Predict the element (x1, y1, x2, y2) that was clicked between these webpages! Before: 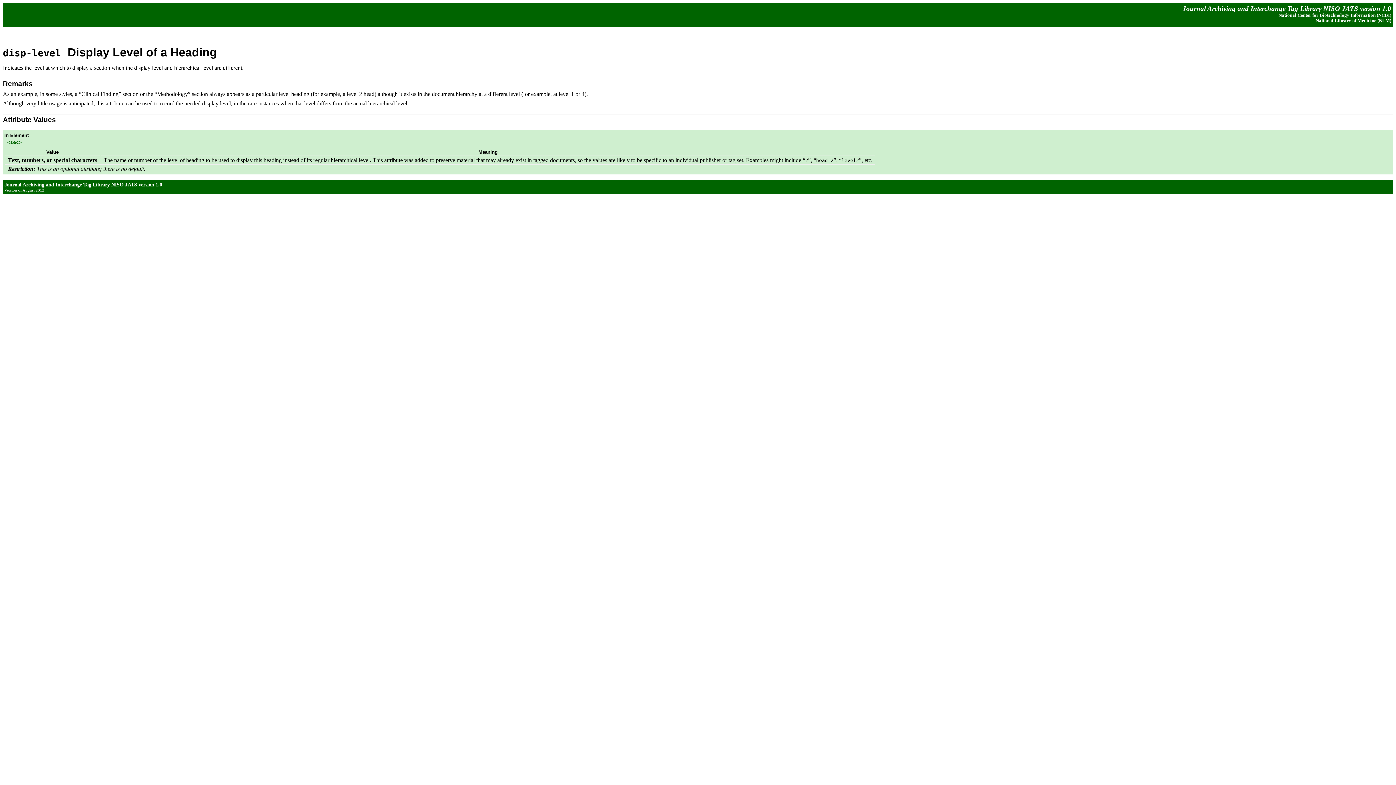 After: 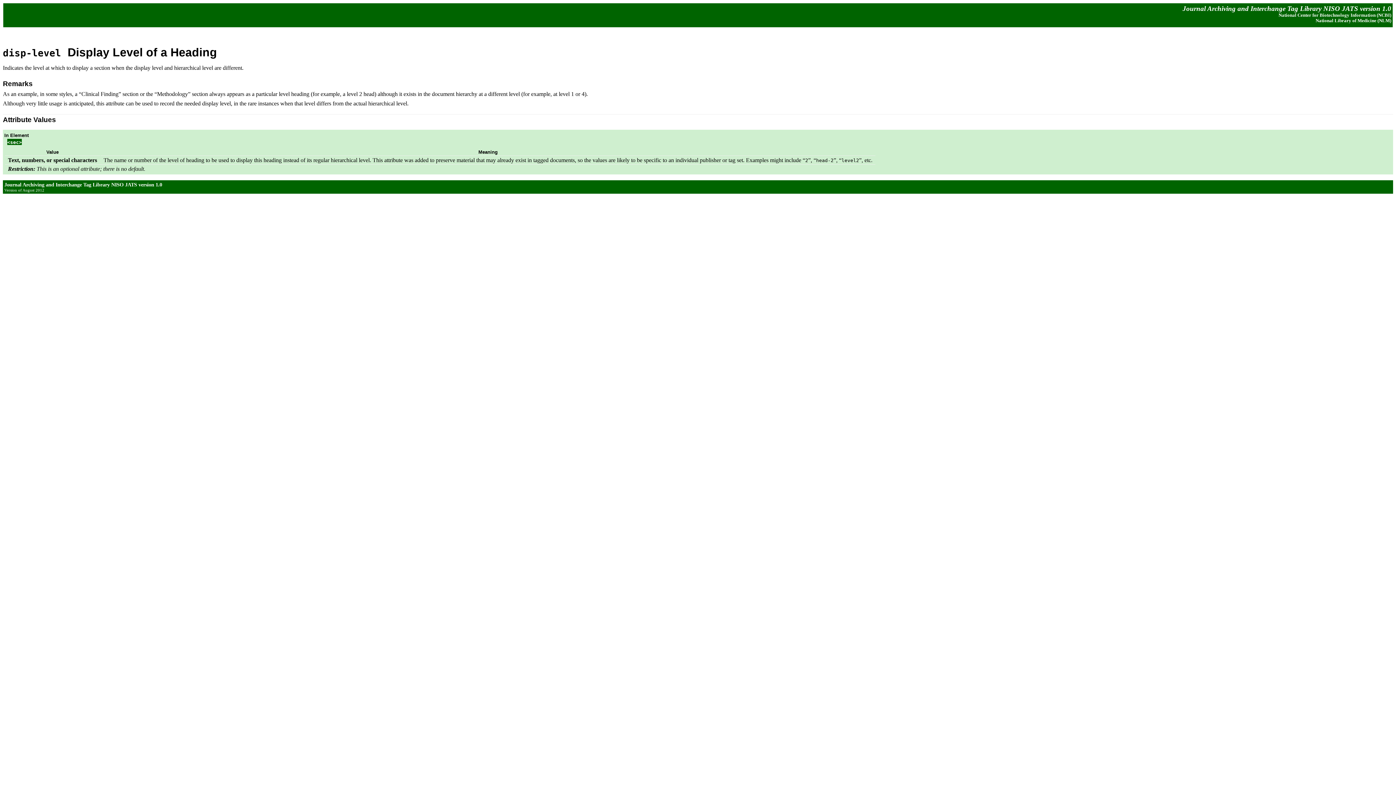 Action: bbox: (7, 138, 21, 144) label: <sec>